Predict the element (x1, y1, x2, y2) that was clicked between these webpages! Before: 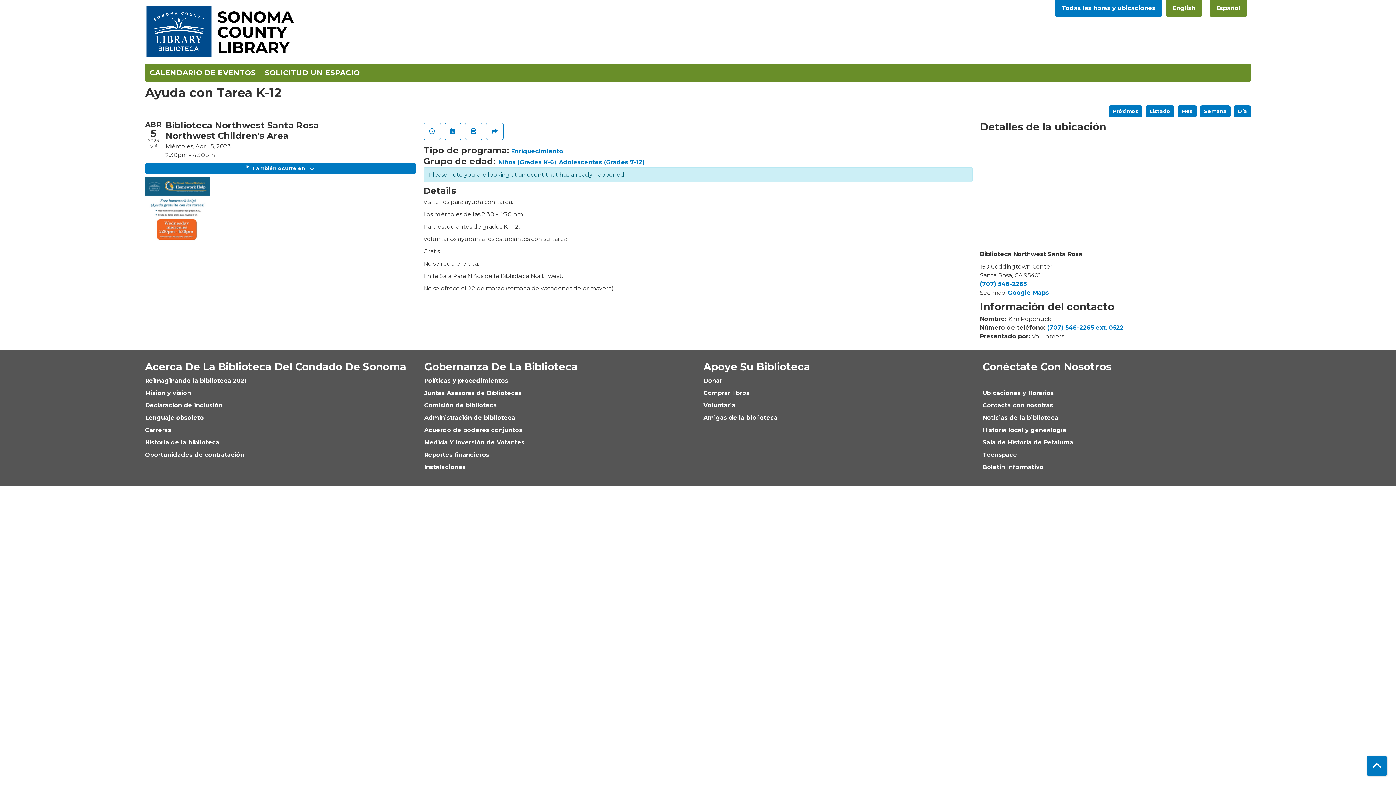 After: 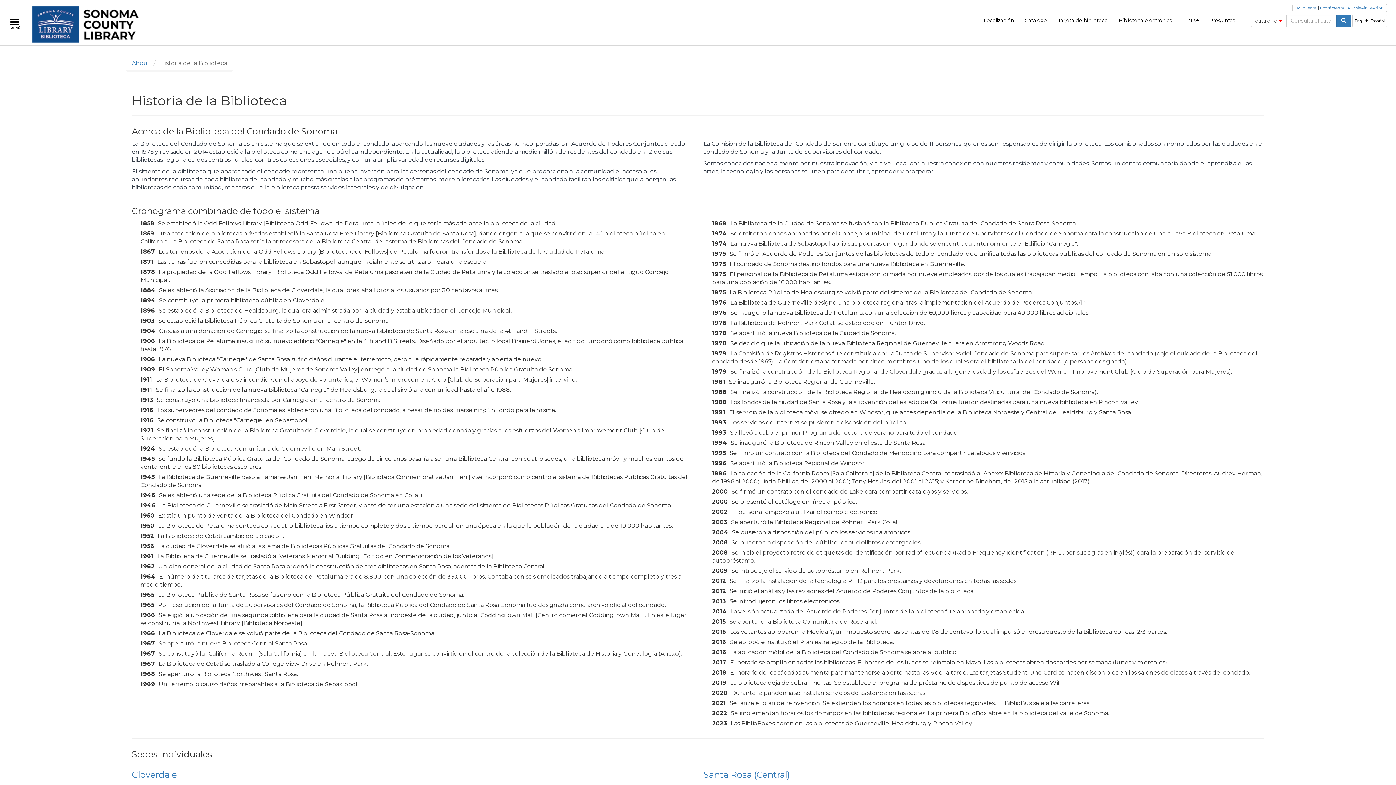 Action: bbox: (145, 439, 219, 446) label: Historia de la biblioteca